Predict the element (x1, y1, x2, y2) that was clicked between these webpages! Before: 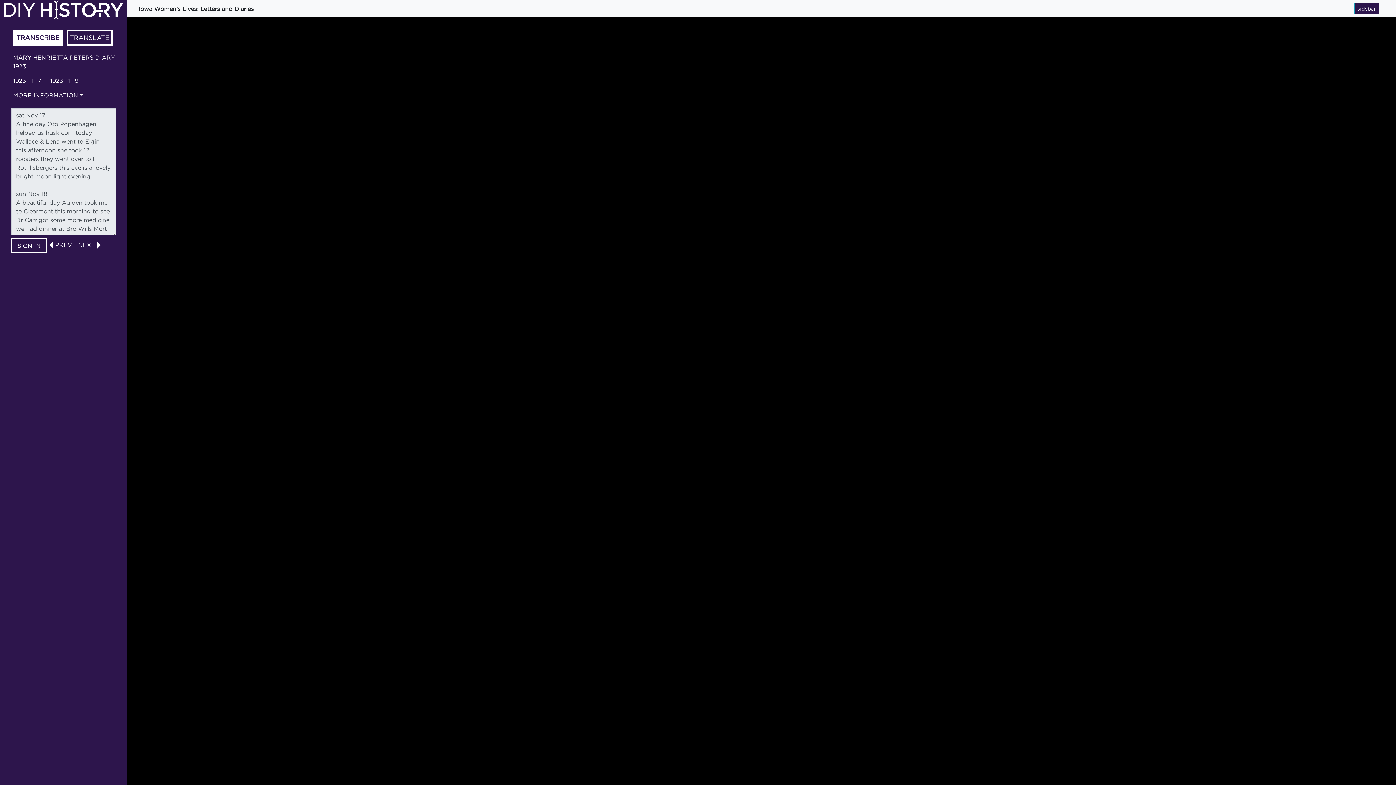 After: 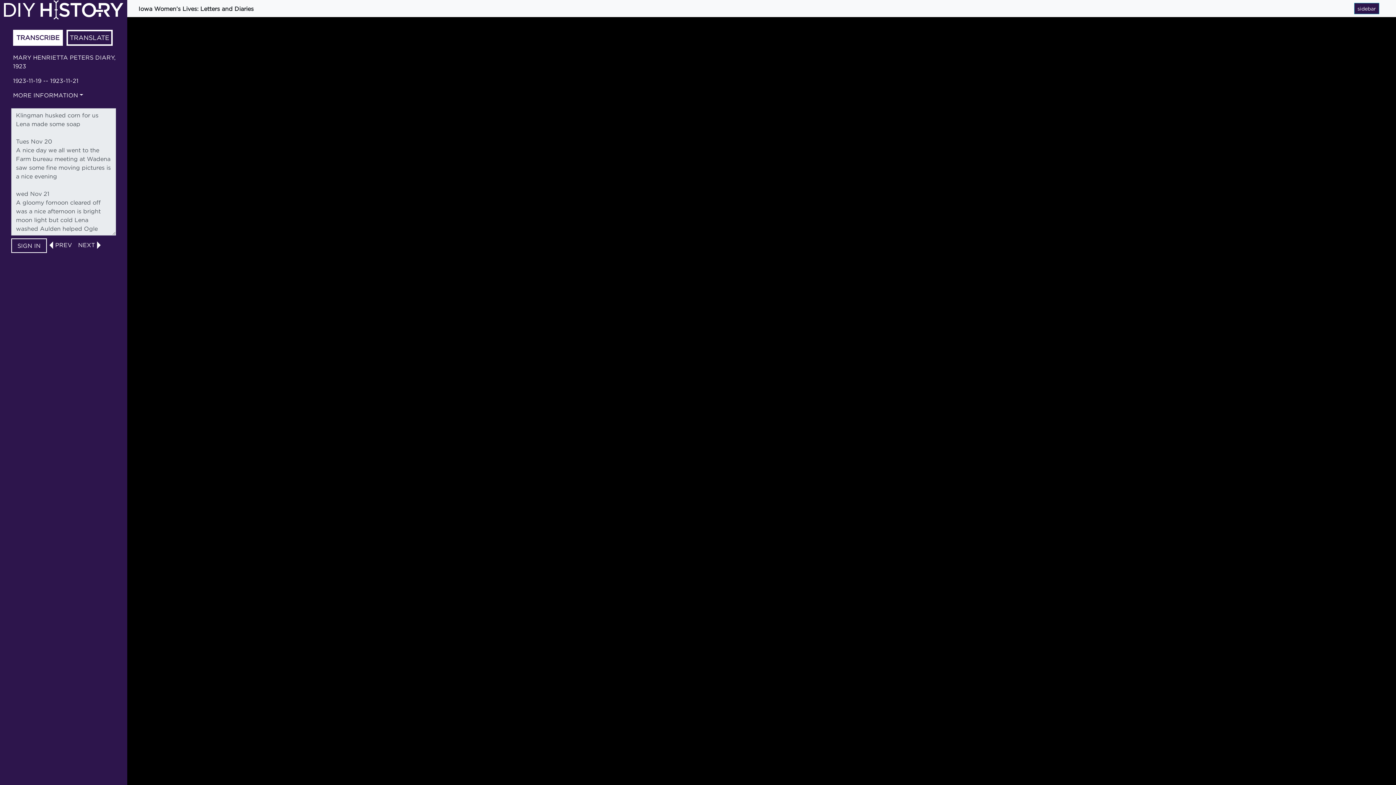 Action: label: NEXT bbox: (77, 240, 95, 249)